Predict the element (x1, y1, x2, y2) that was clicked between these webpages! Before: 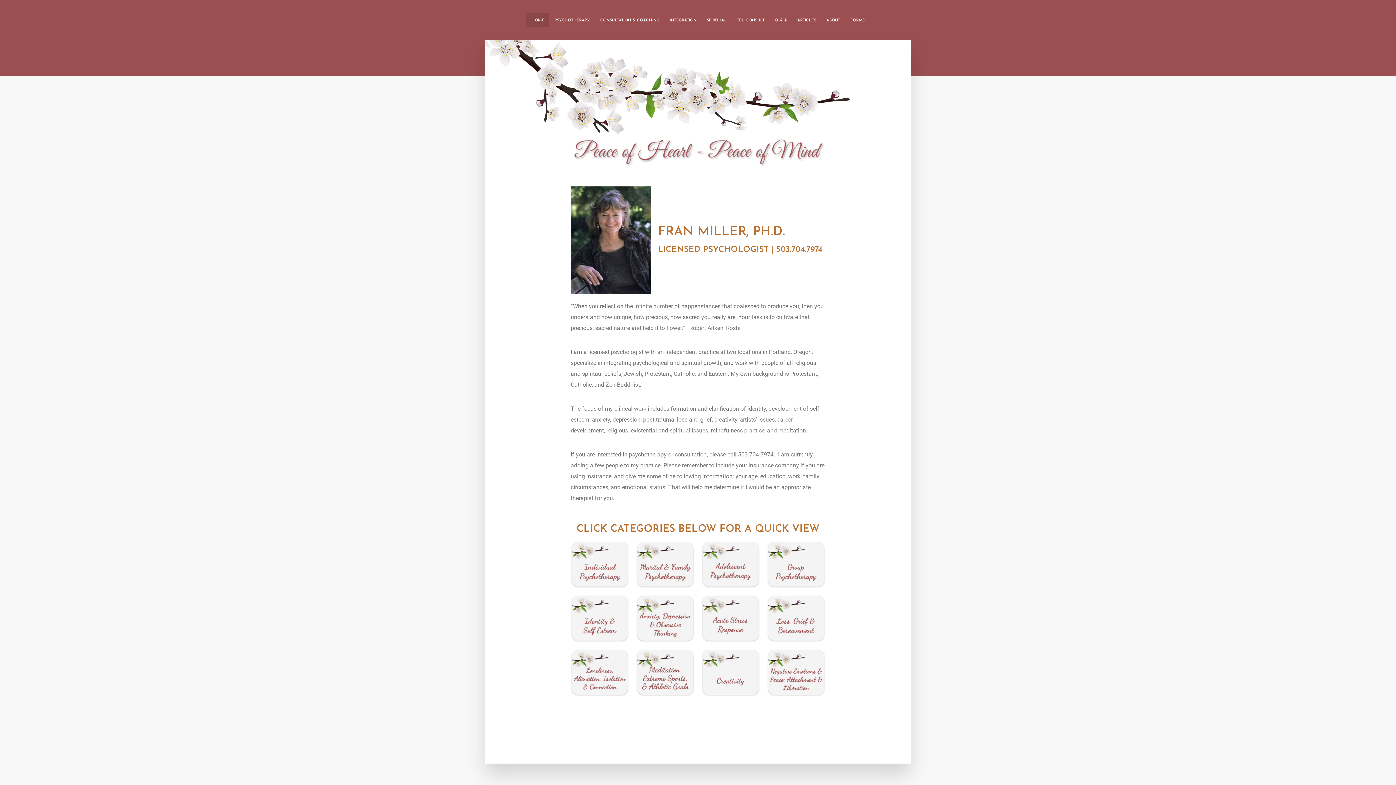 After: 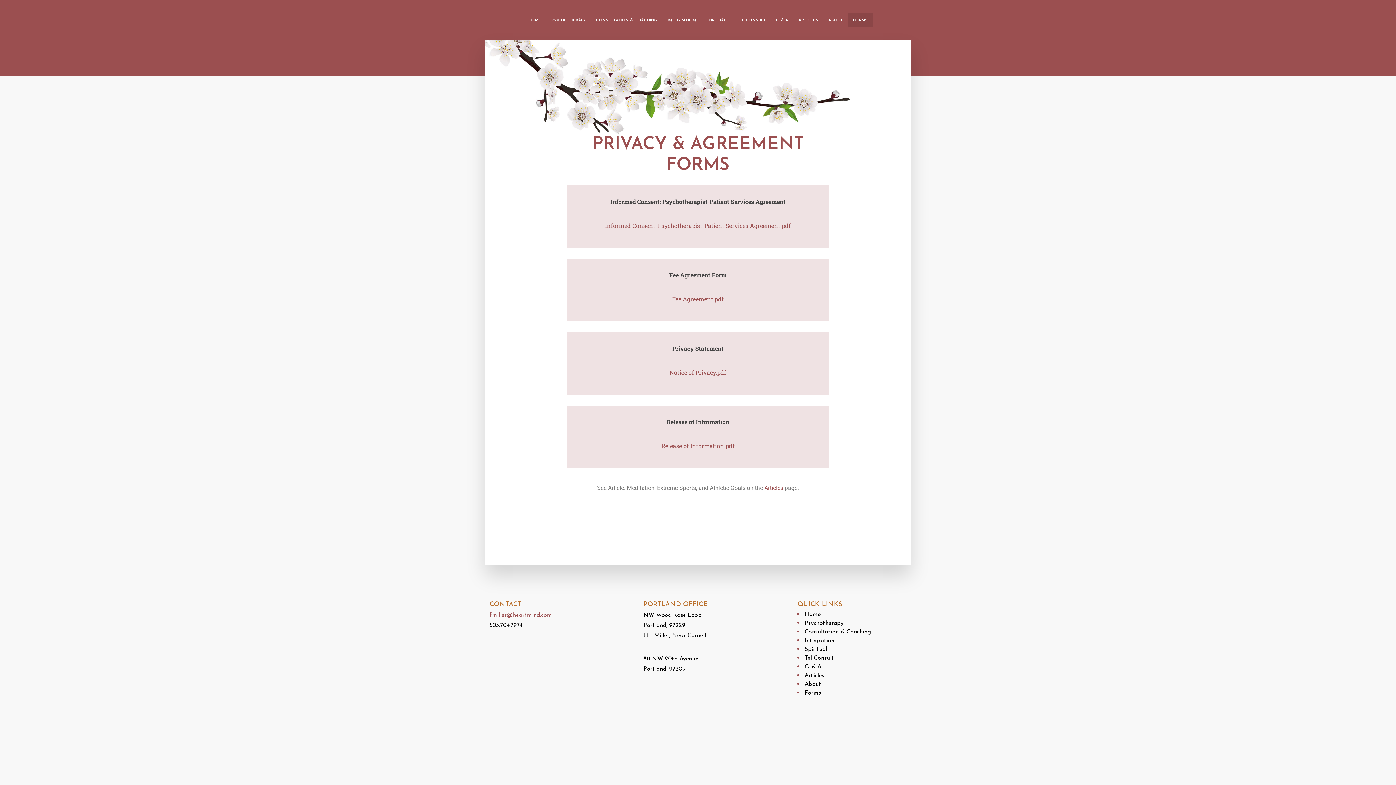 Action: label: FORMS bbox: (845, 12, 869, 27)